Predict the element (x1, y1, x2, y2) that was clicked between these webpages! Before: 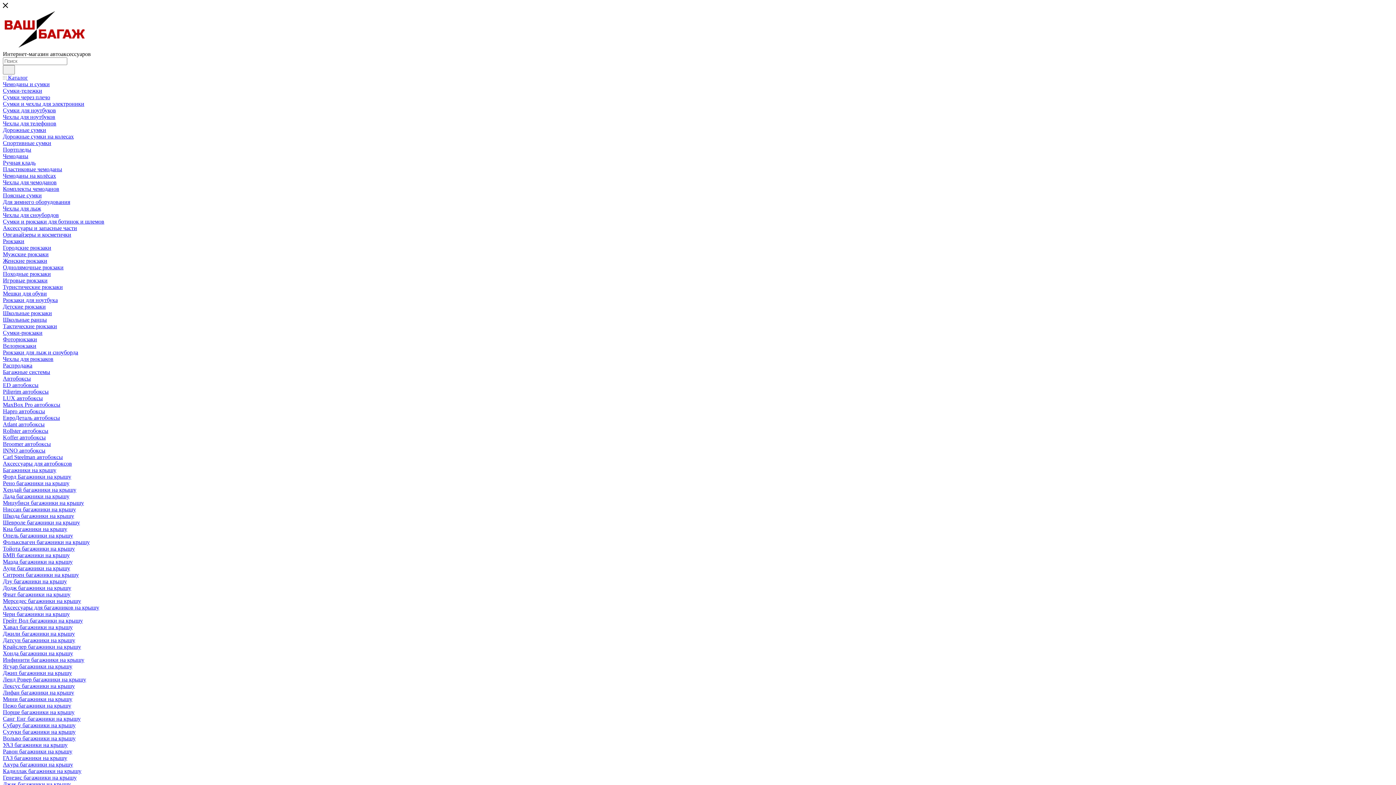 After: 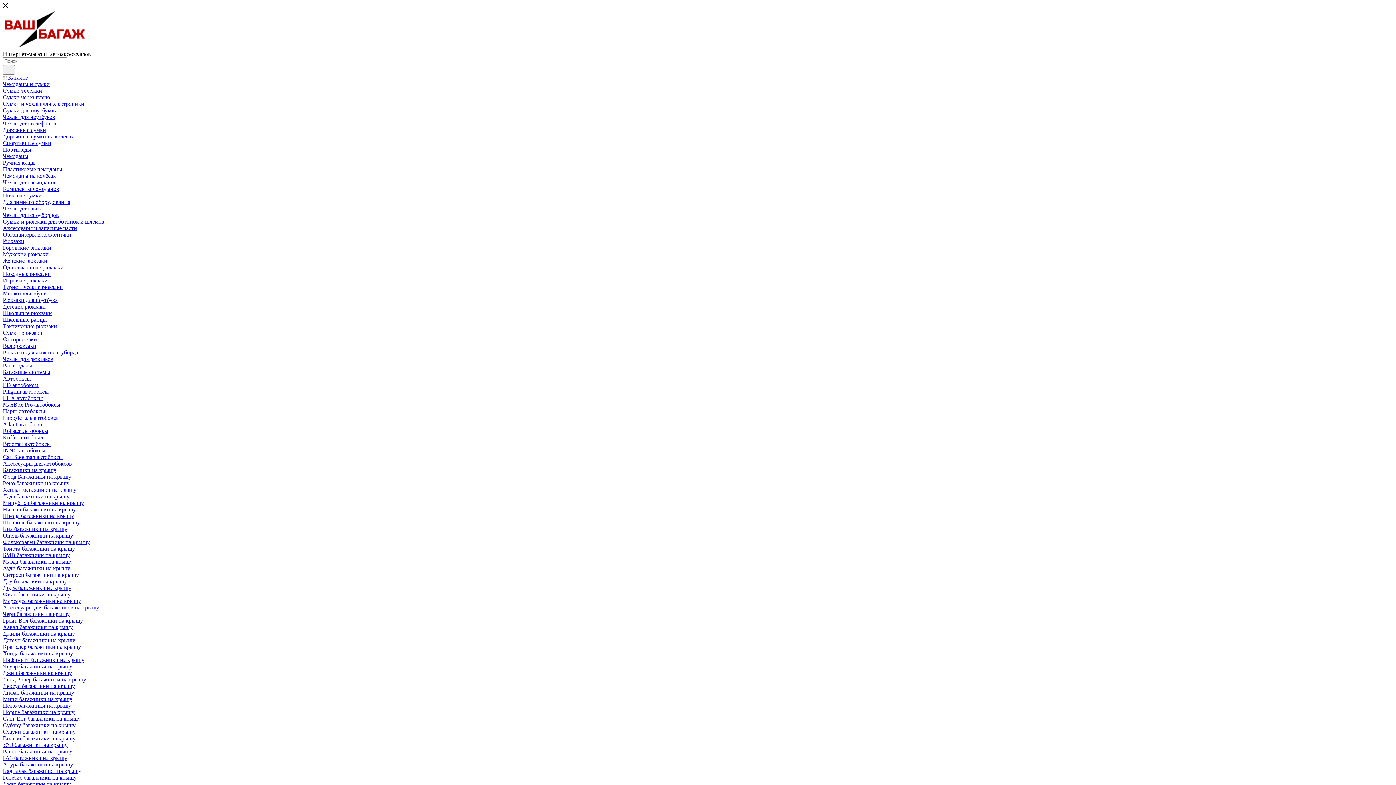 Action: label: Чери багажники на крышу bbox: (2, 611, 69, 617)